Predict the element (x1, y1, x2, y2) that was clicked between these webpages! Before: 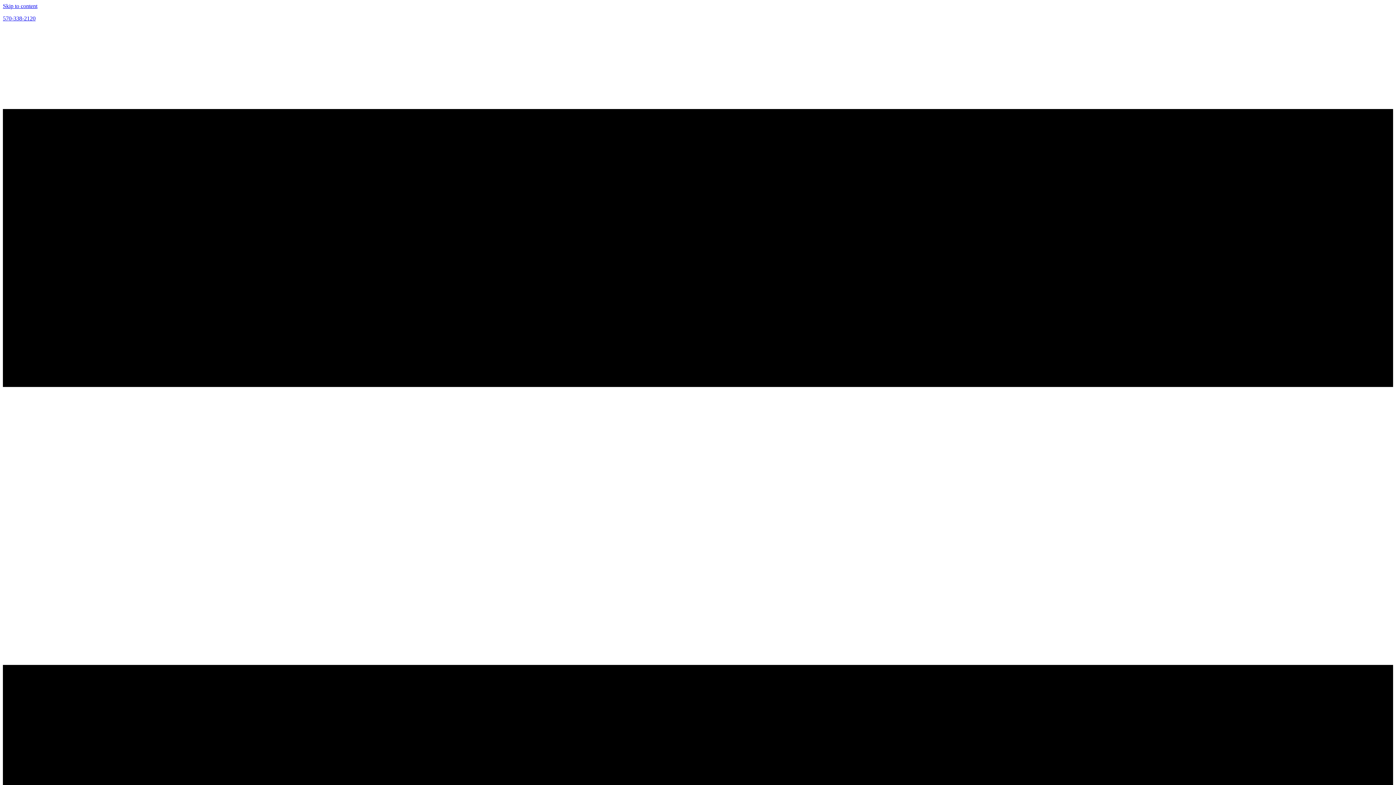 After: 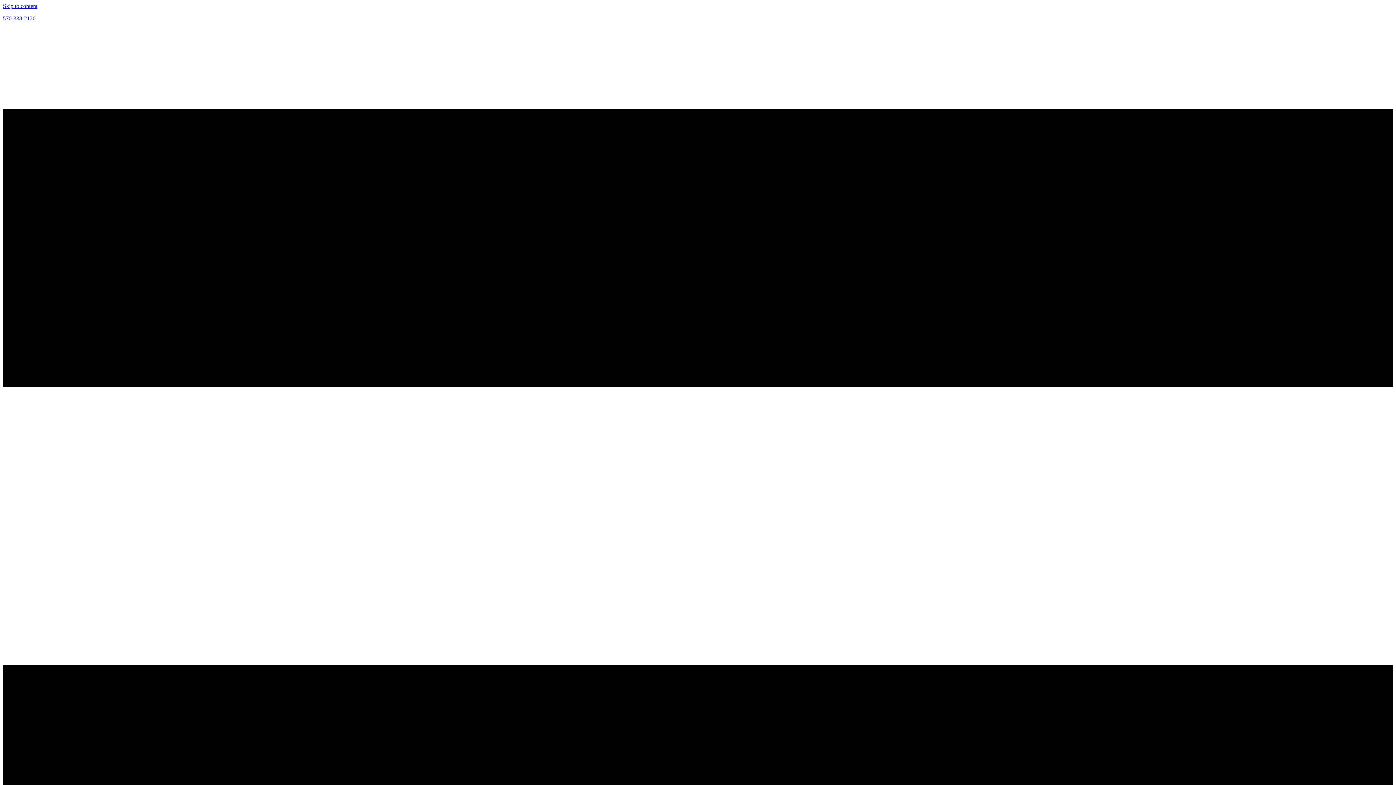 Action: bbox: (2, 102, 317, 108)